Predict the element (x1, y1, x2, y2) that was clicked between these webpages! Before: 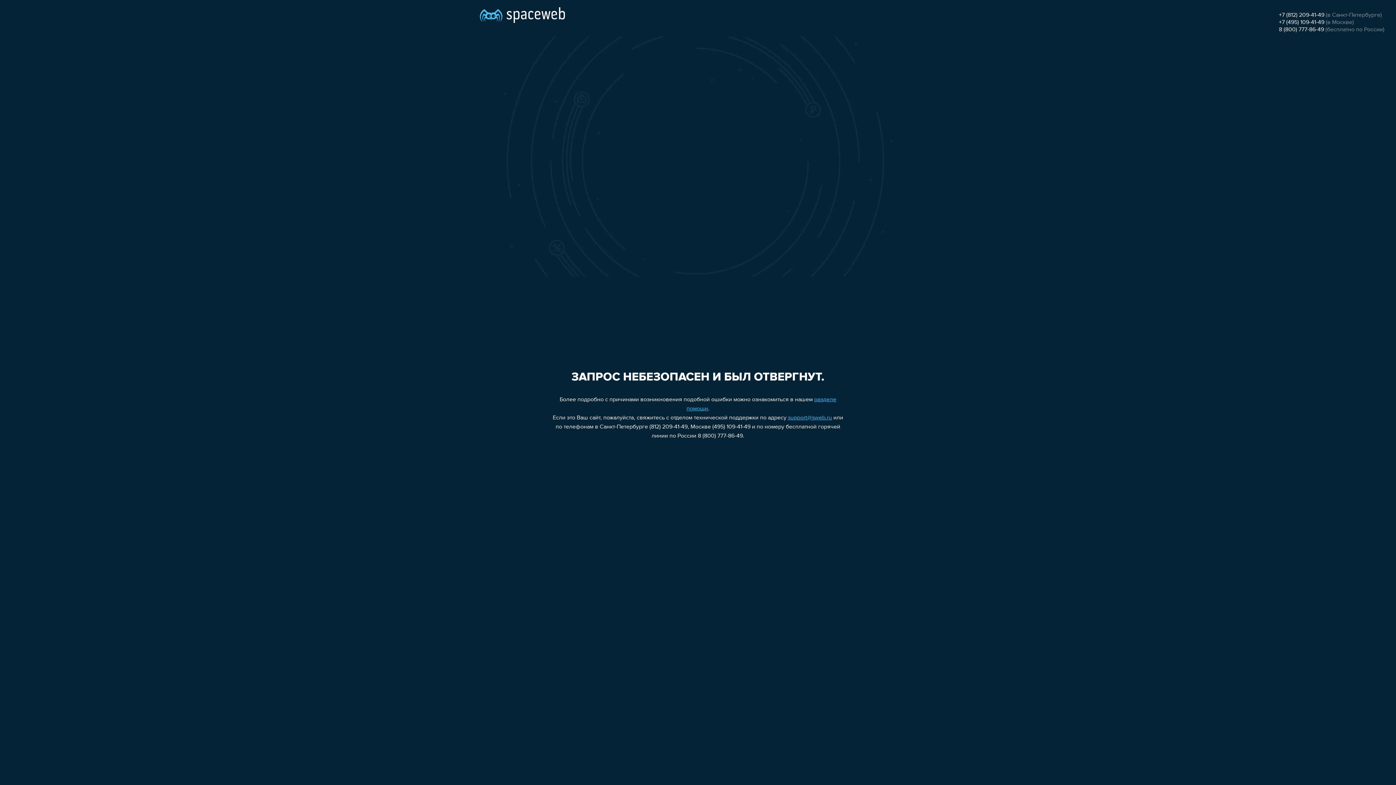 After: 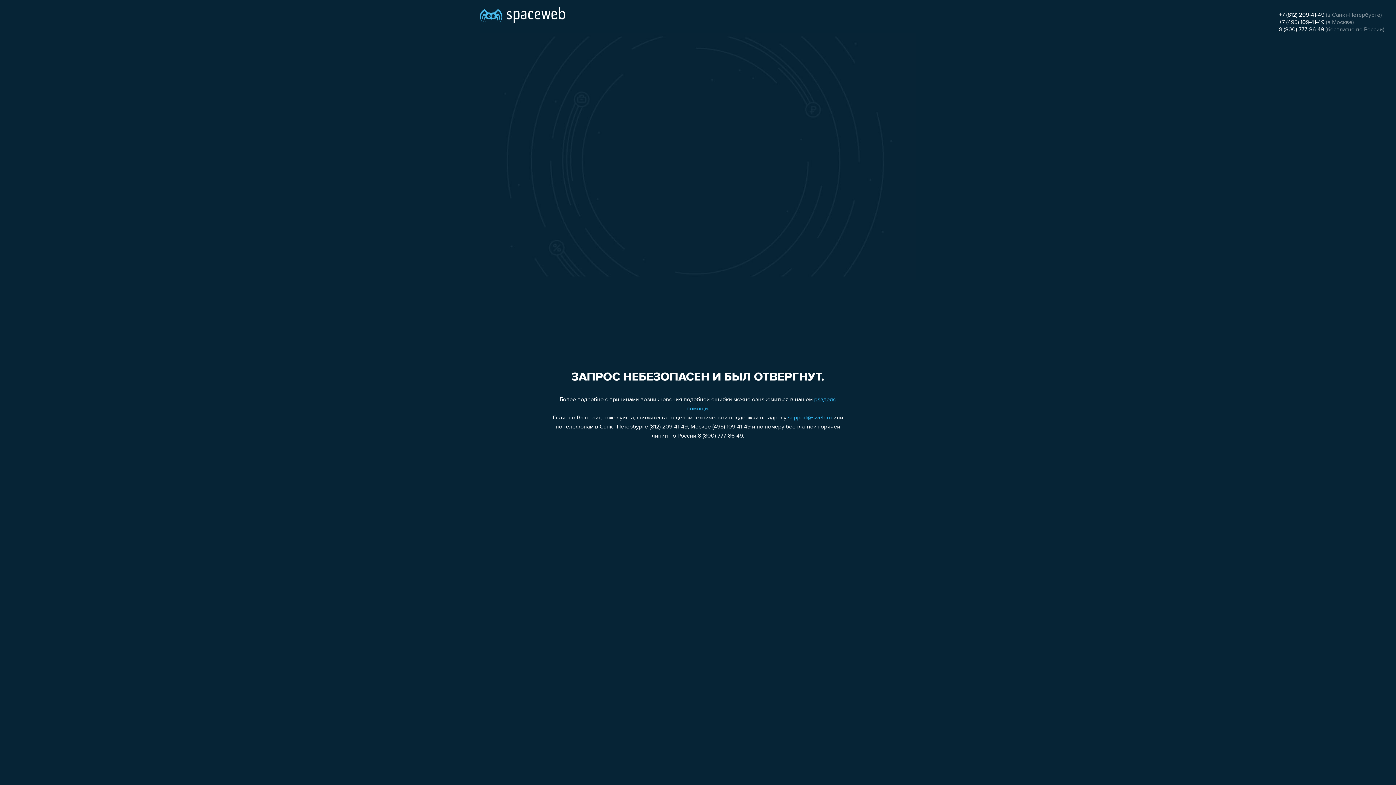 Action: bbox: (788, 415, 832, 421) label: support@sweb.ru